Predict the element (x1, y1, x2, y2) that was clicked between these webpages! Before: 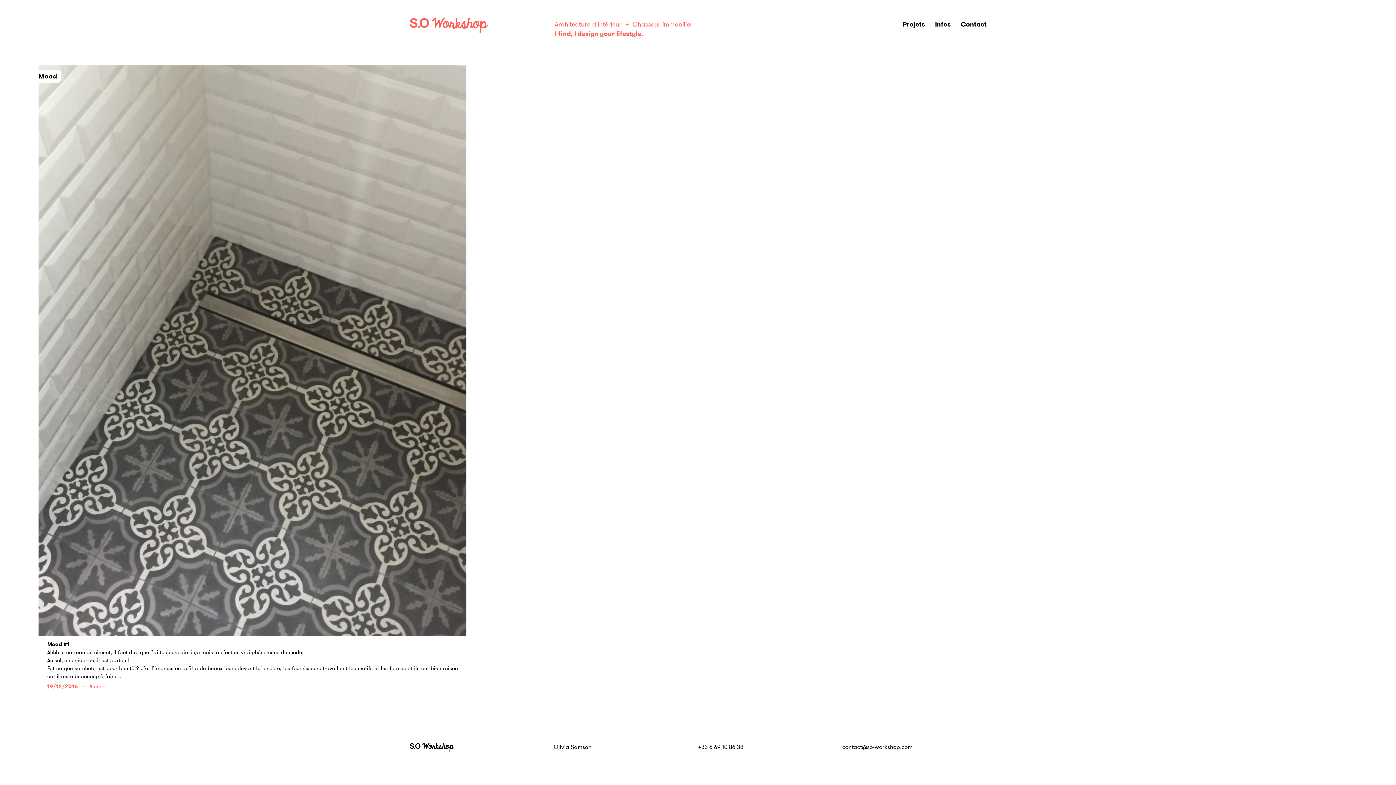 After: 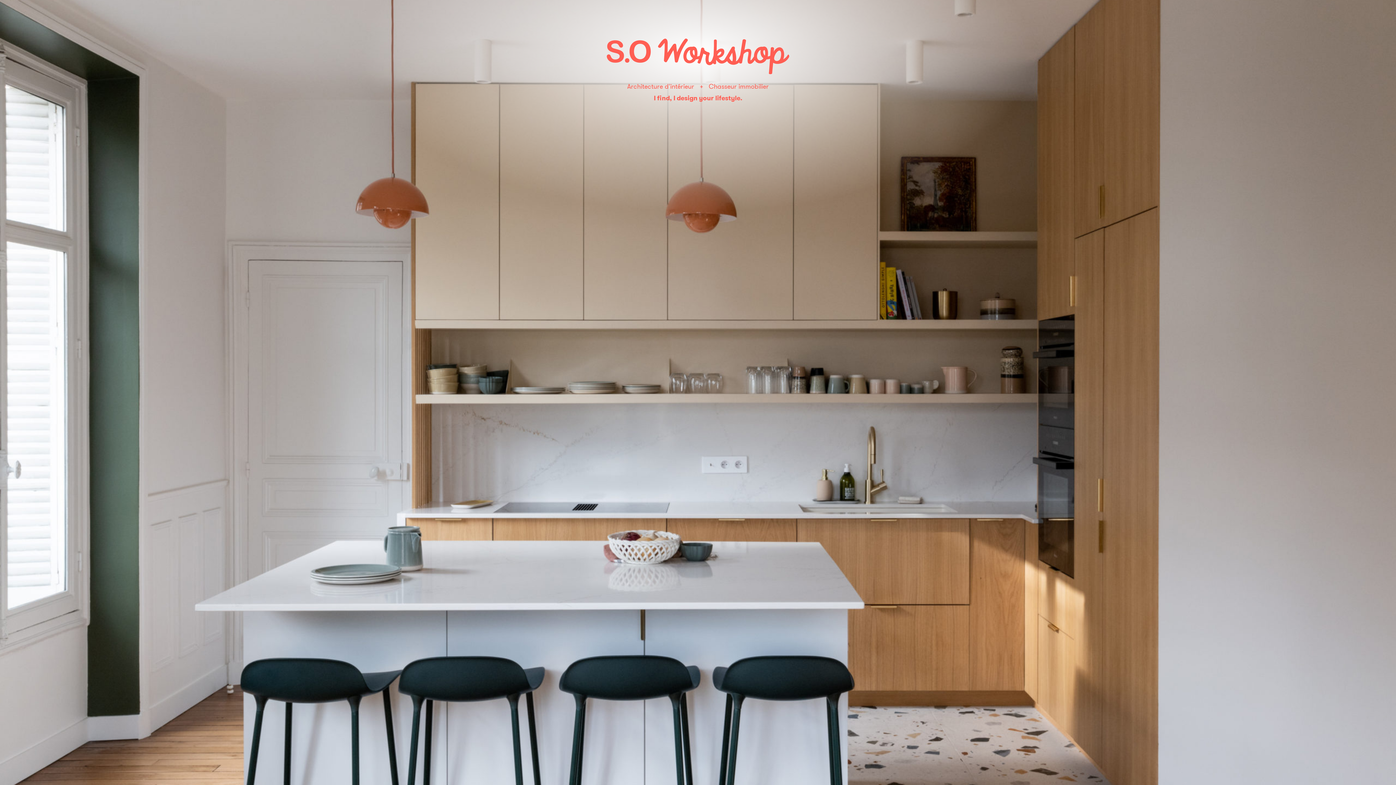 Action: label: S.O Workshop bbox: (409, 17, 493, 32)